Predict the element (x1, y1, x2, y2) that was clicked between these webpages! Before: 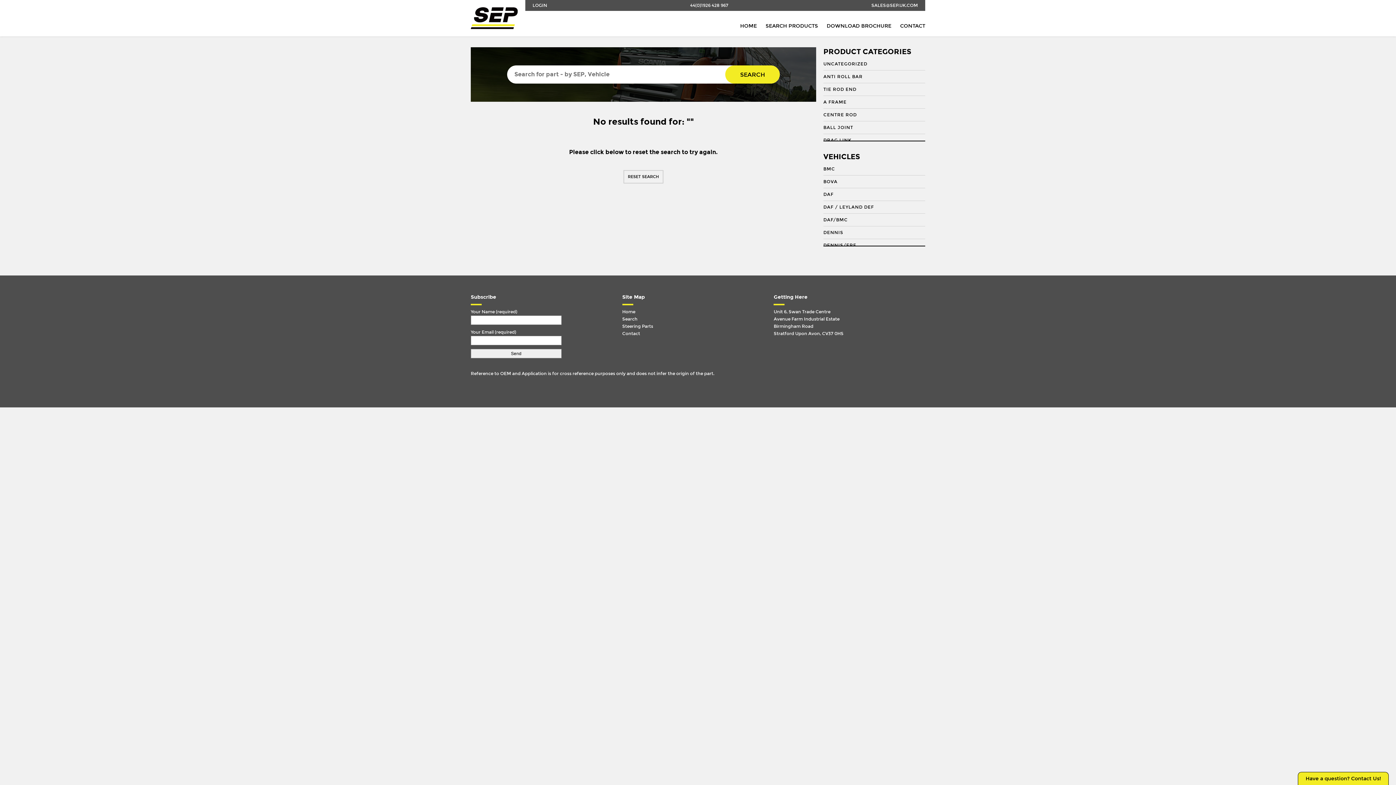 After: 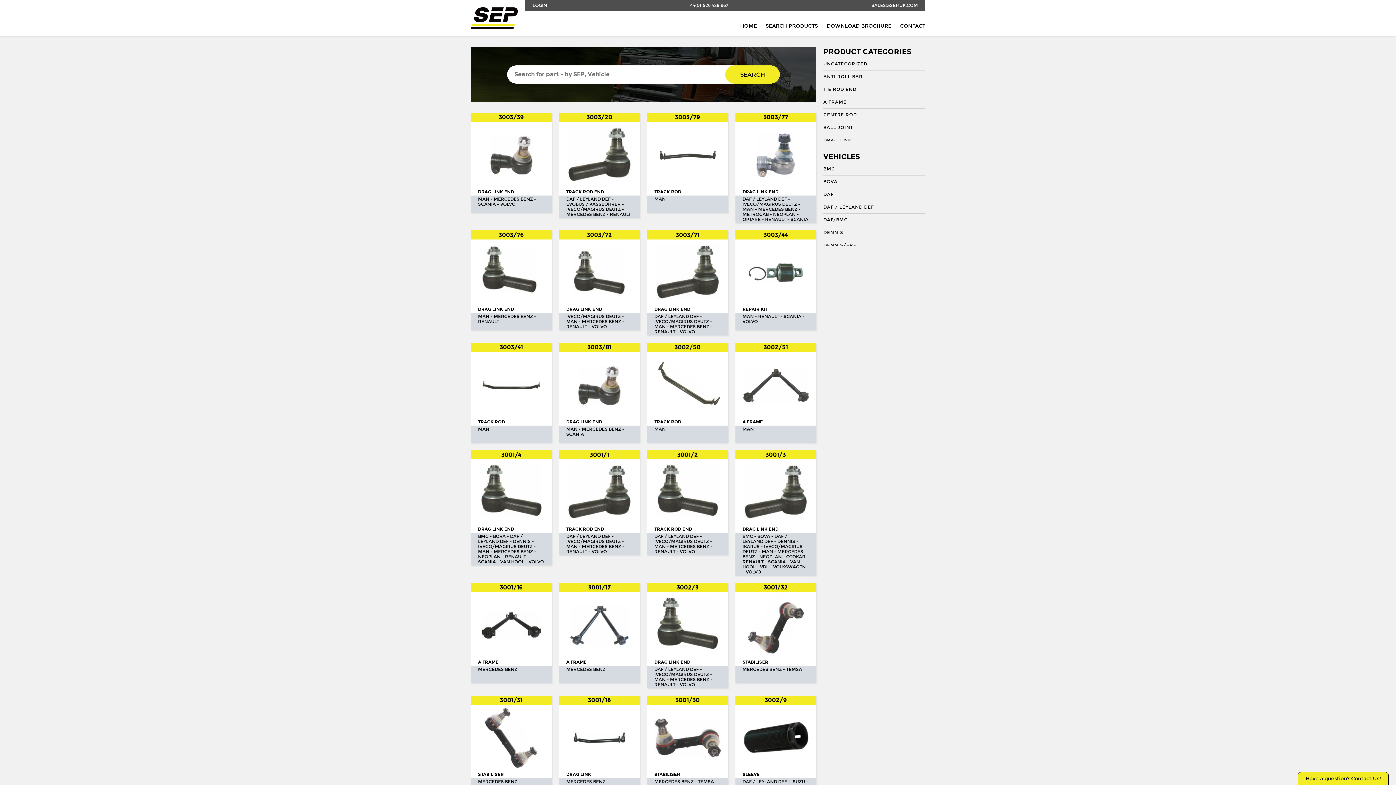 Action: label: SEARCH PRODUCTS bbox: (765, 22, 818, 29)